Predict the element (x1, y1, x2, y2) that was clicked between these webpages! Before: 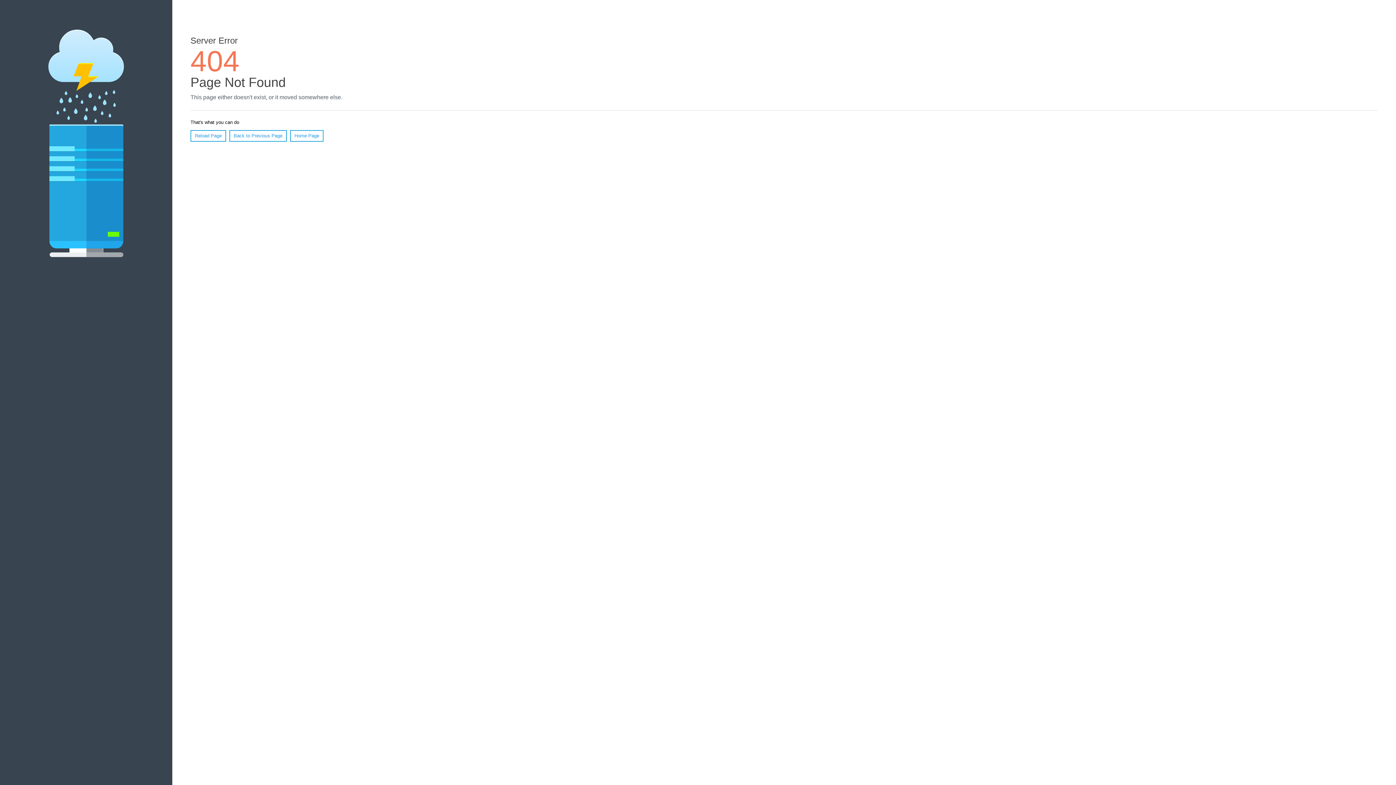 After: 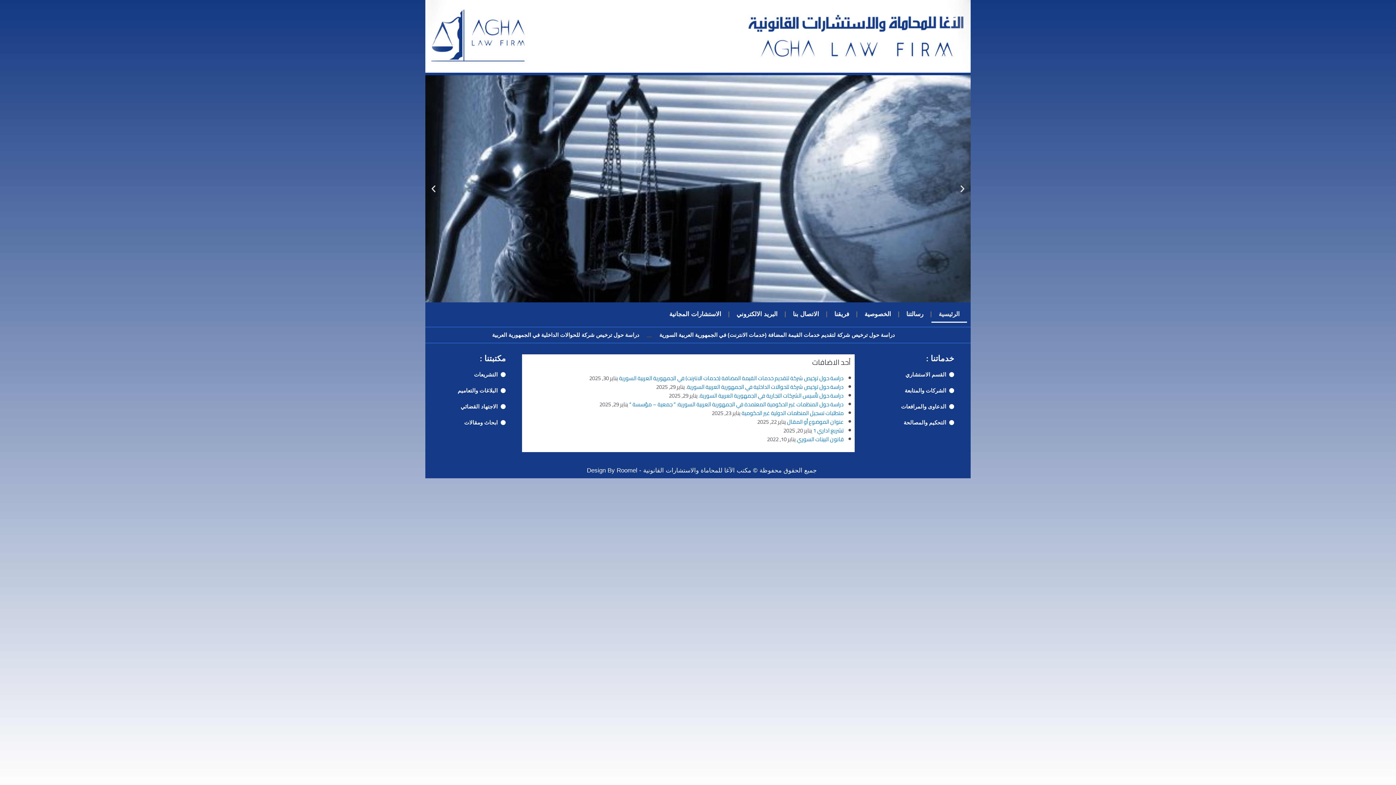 Action: label: Home Page bbox: (290, 130, 323, 141)